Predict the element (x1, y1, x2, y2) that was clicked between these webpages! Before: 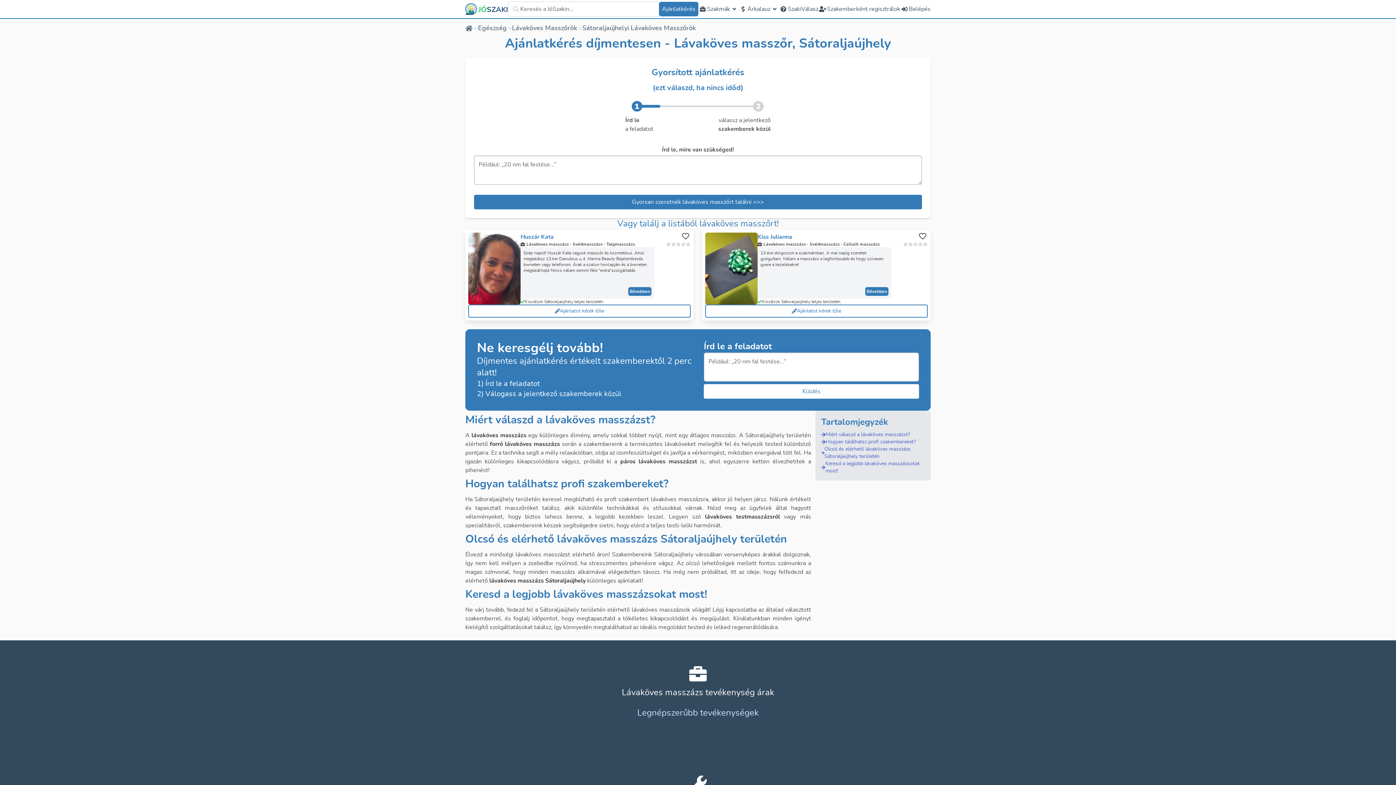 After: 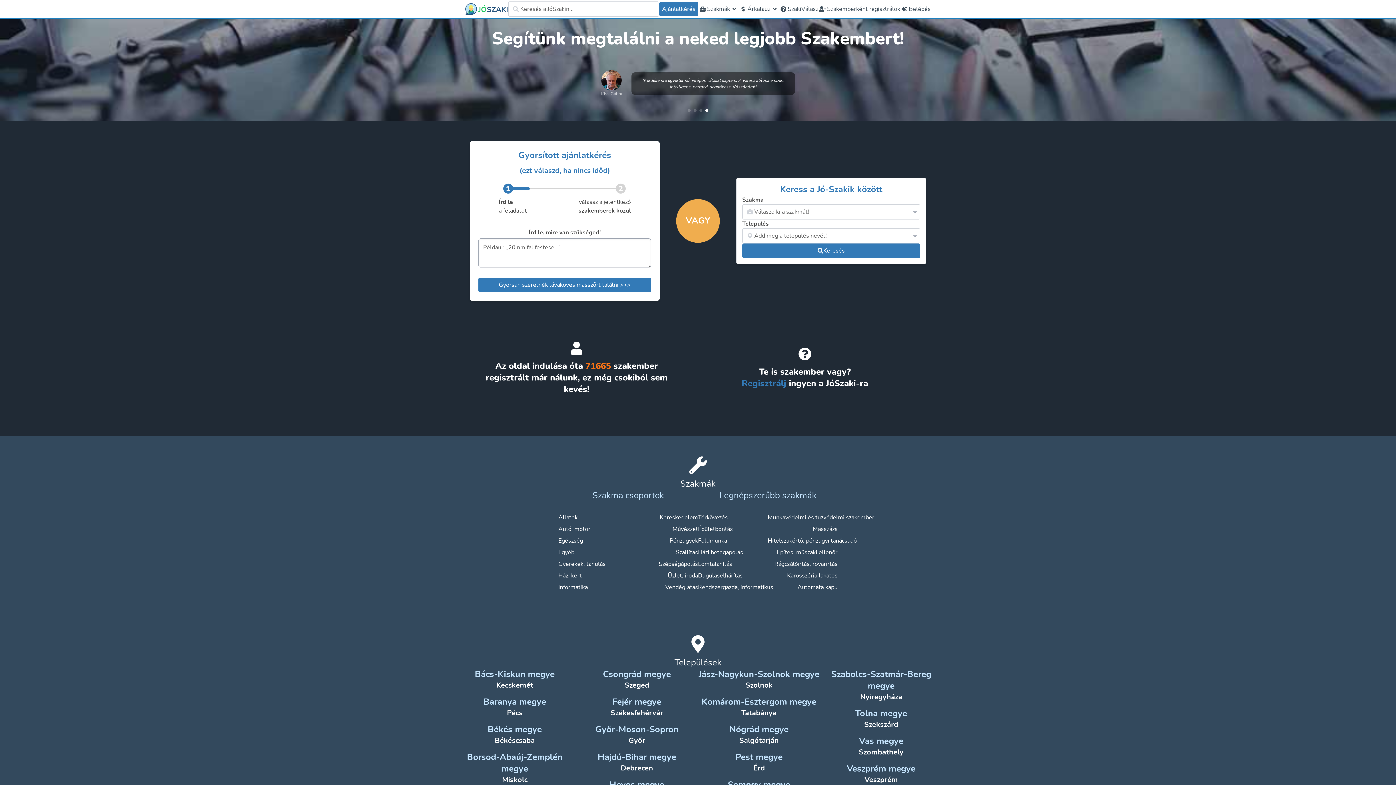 Action: label: JÓ
SZAKI bbox: (465, 1, 508, 16)